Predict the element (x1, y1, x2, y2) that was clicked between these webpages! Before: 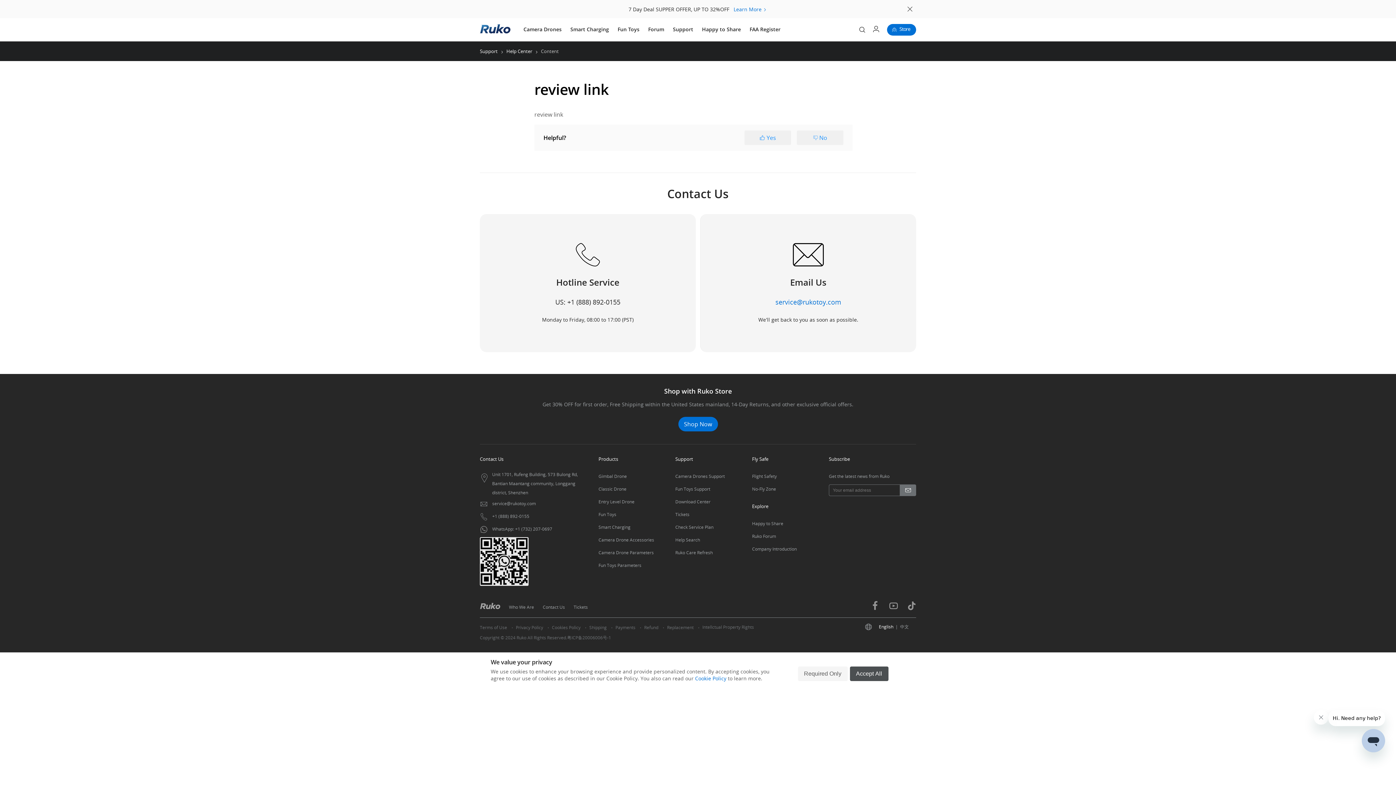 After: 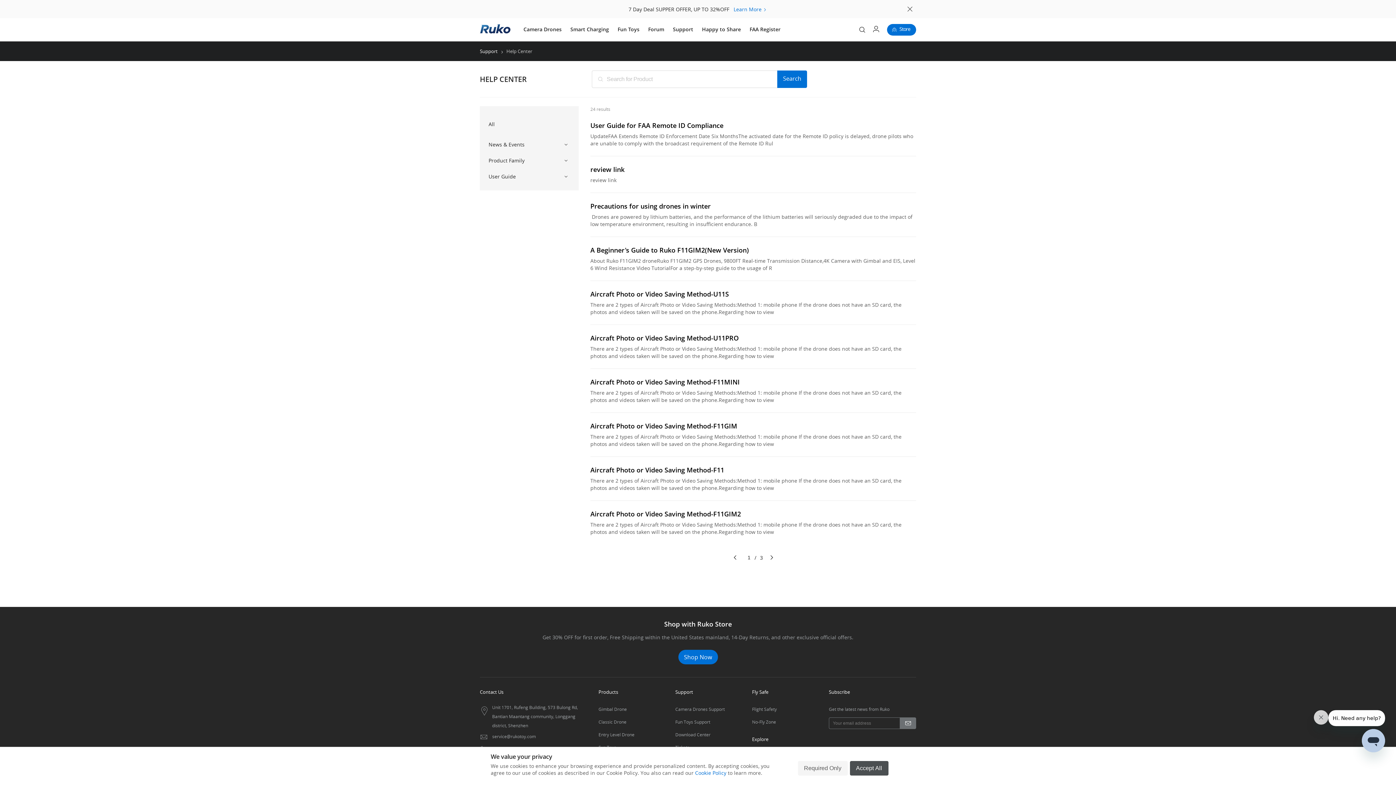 Action: label: Help Center bbox: (506, 48, 532, 54)